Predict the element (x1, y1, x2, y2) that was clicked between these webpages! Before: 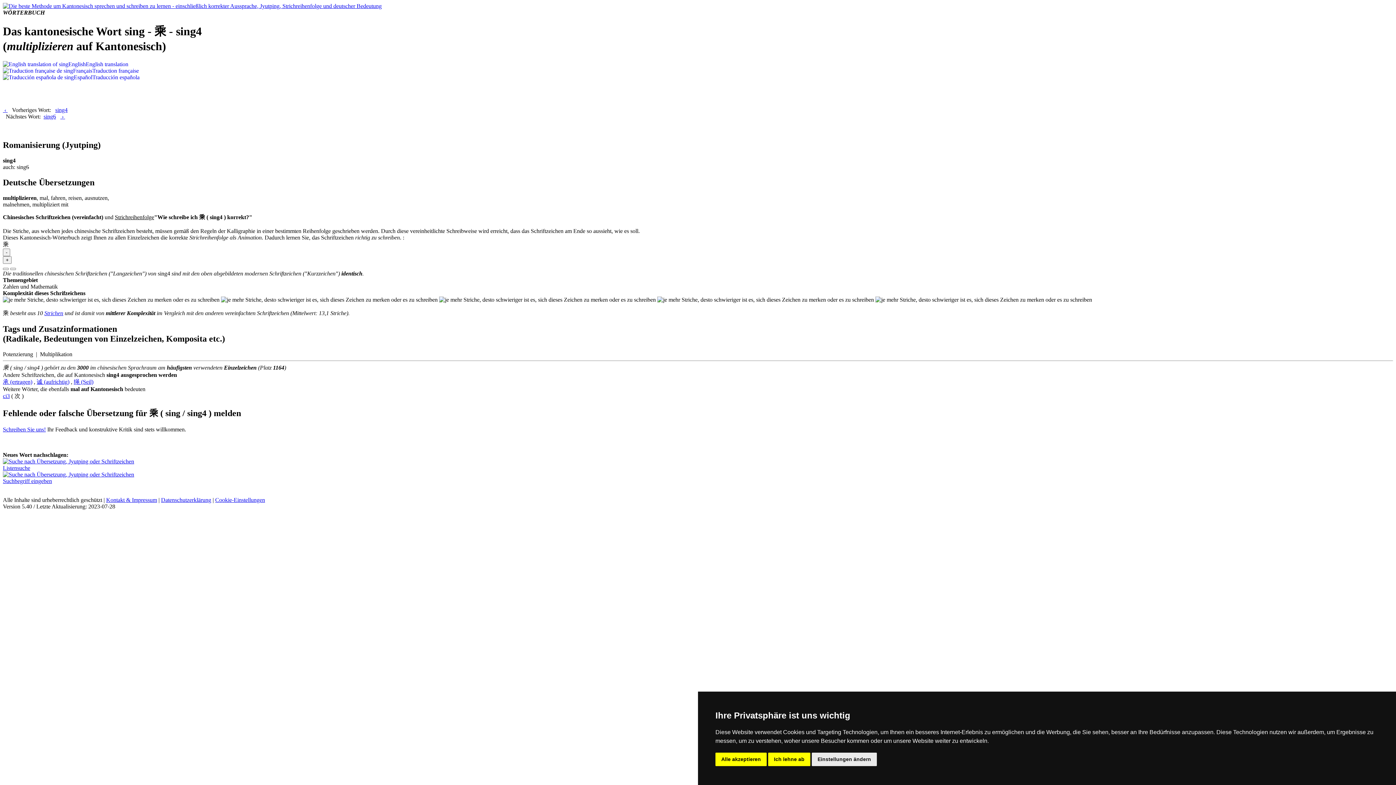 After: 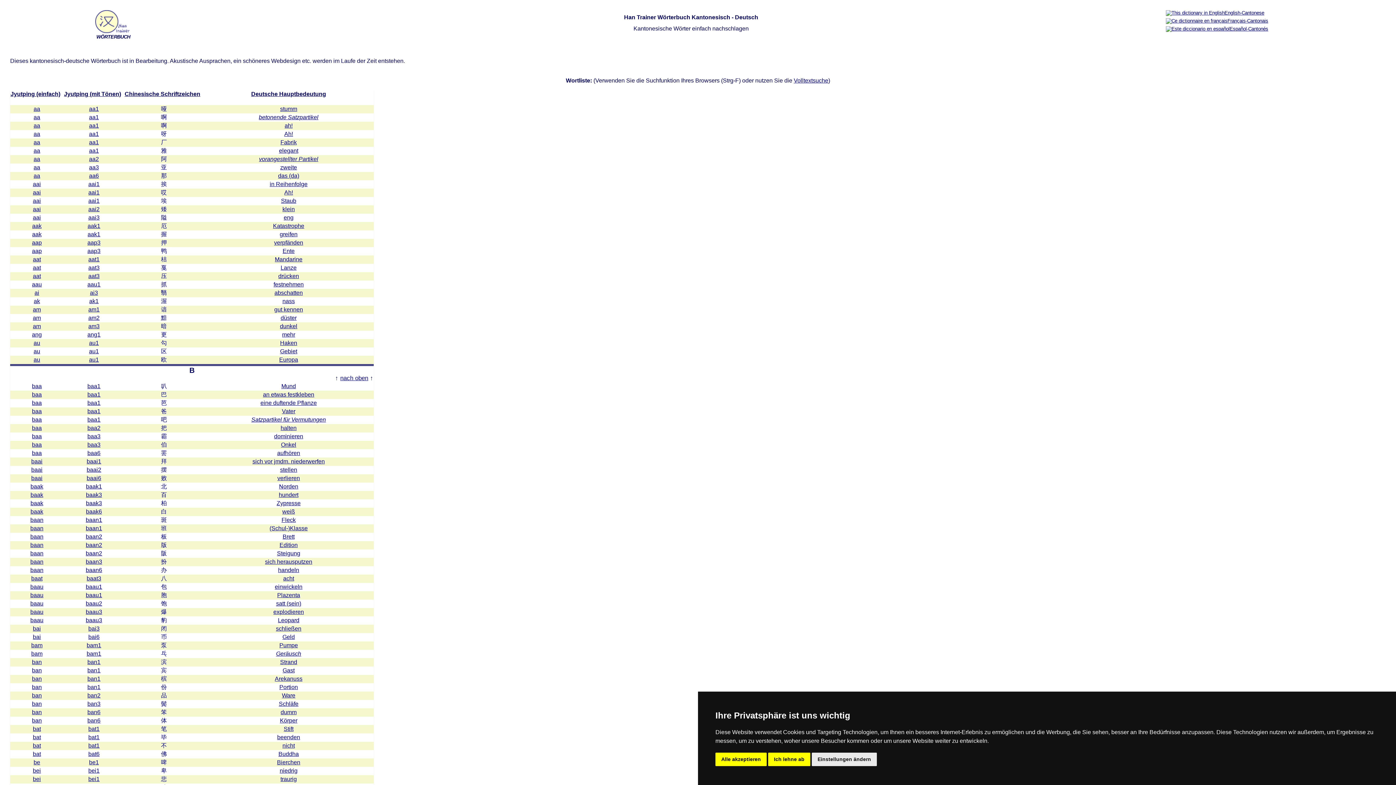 Action: label: 
Listensuche bbox: (2, 458, 134, 471)